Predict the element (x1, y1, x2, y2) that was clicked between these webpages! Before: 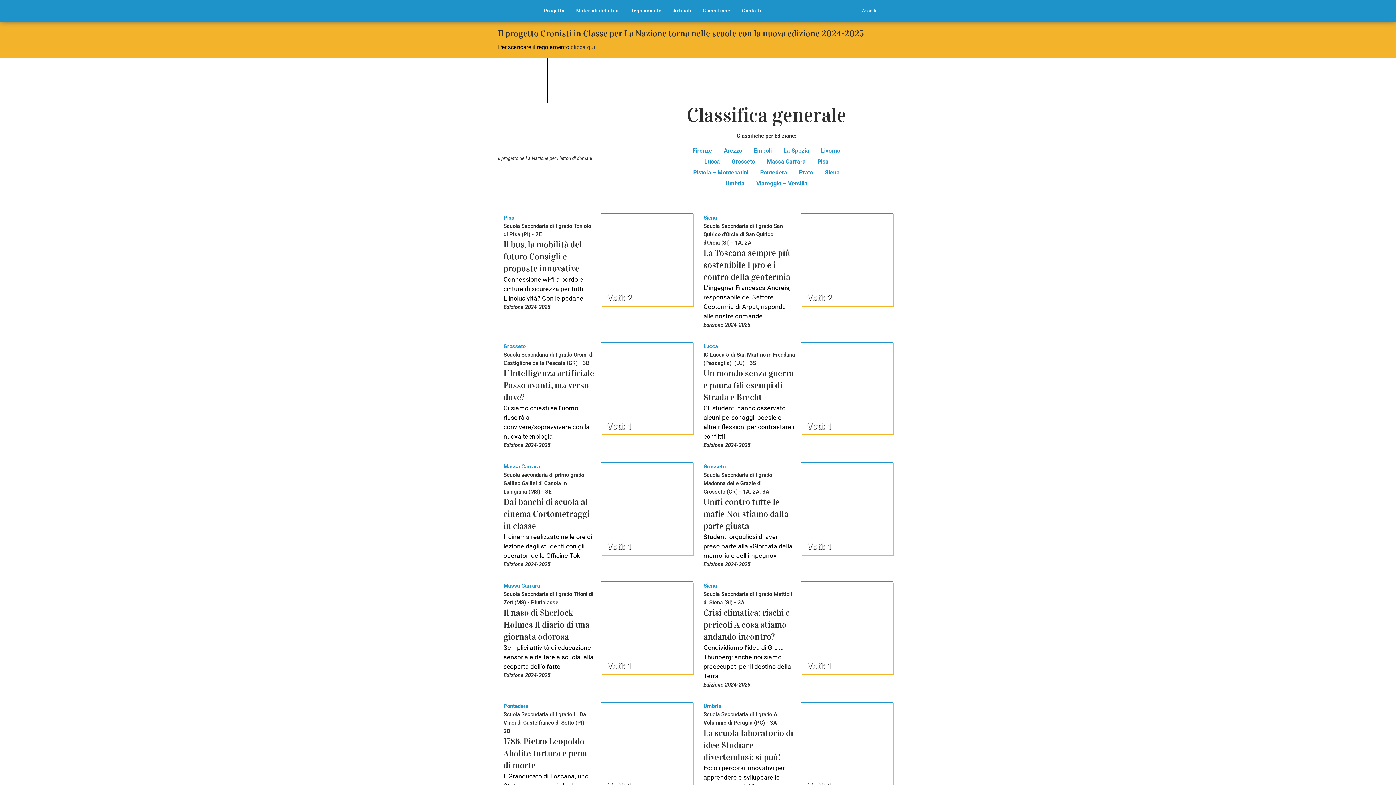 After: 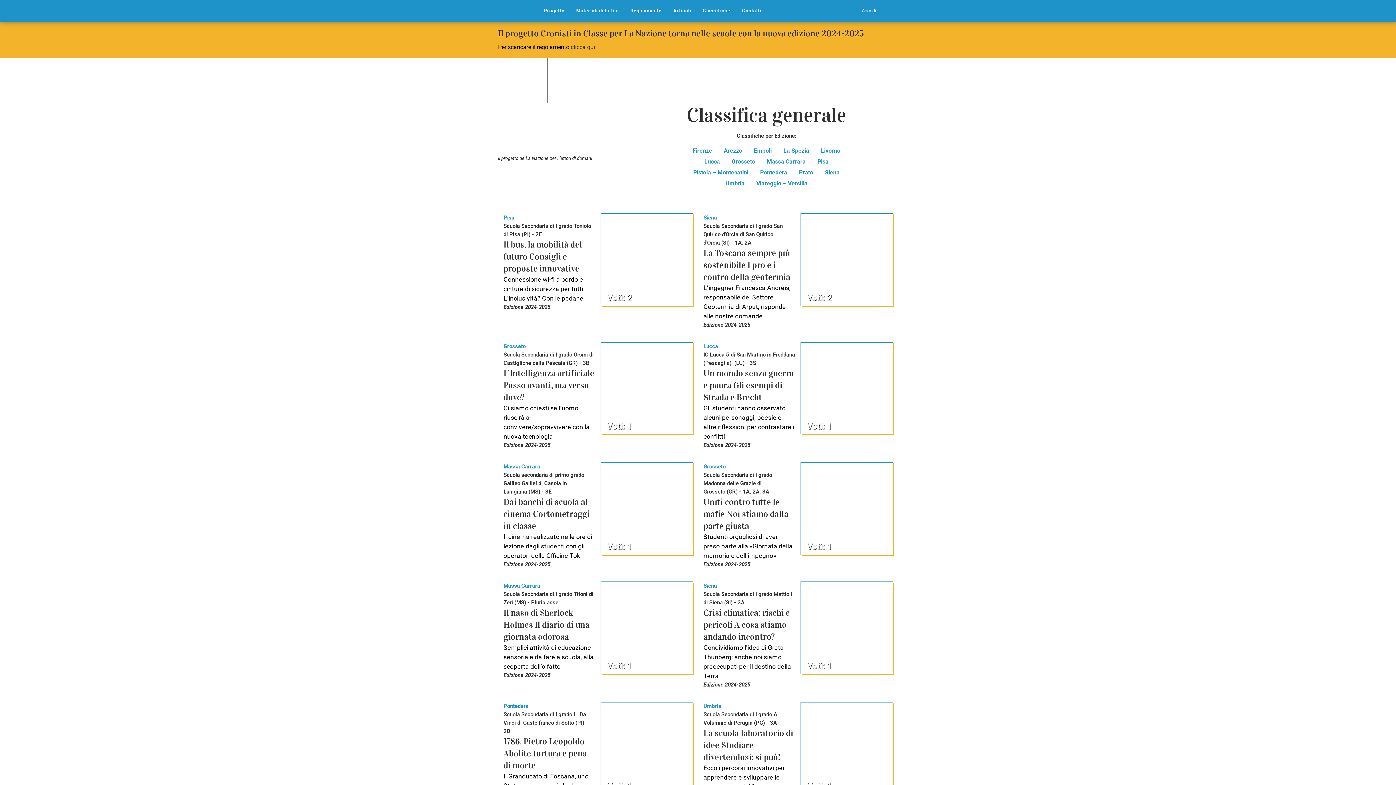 Action: label: Prato bbox: (793, 167, 819, 178)